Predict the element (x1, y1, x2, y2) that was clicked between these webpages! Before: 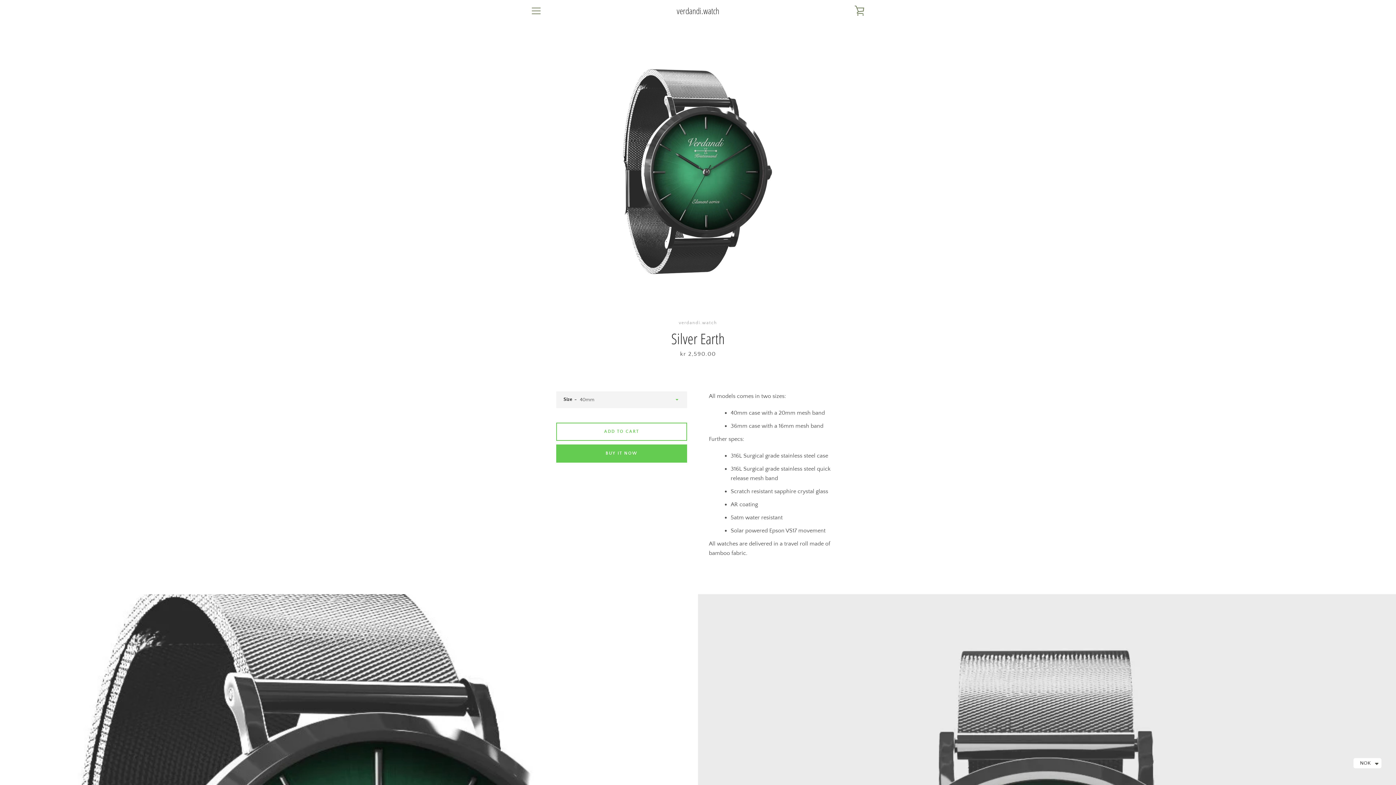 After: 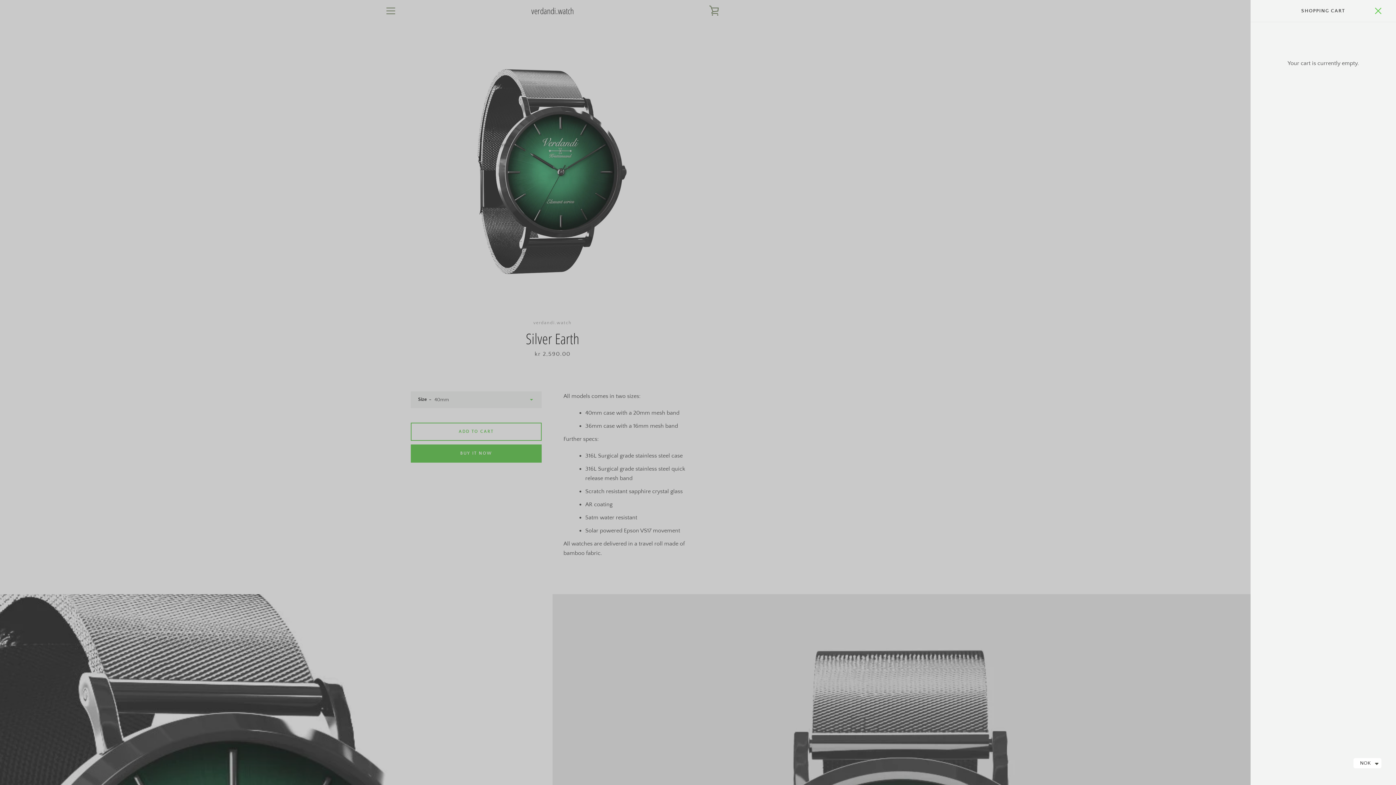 Action: label: VIEW CART bbox: (850, 1, 869, 20)